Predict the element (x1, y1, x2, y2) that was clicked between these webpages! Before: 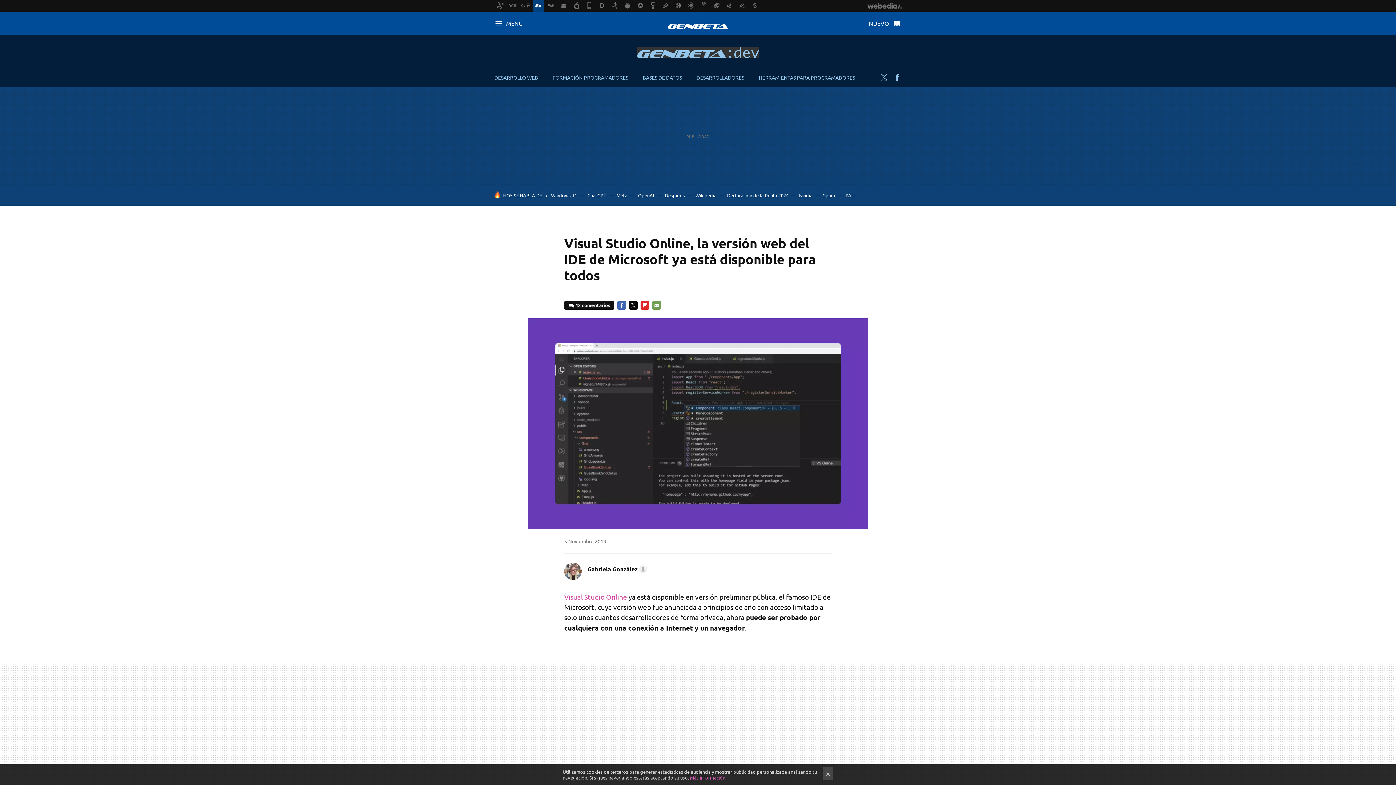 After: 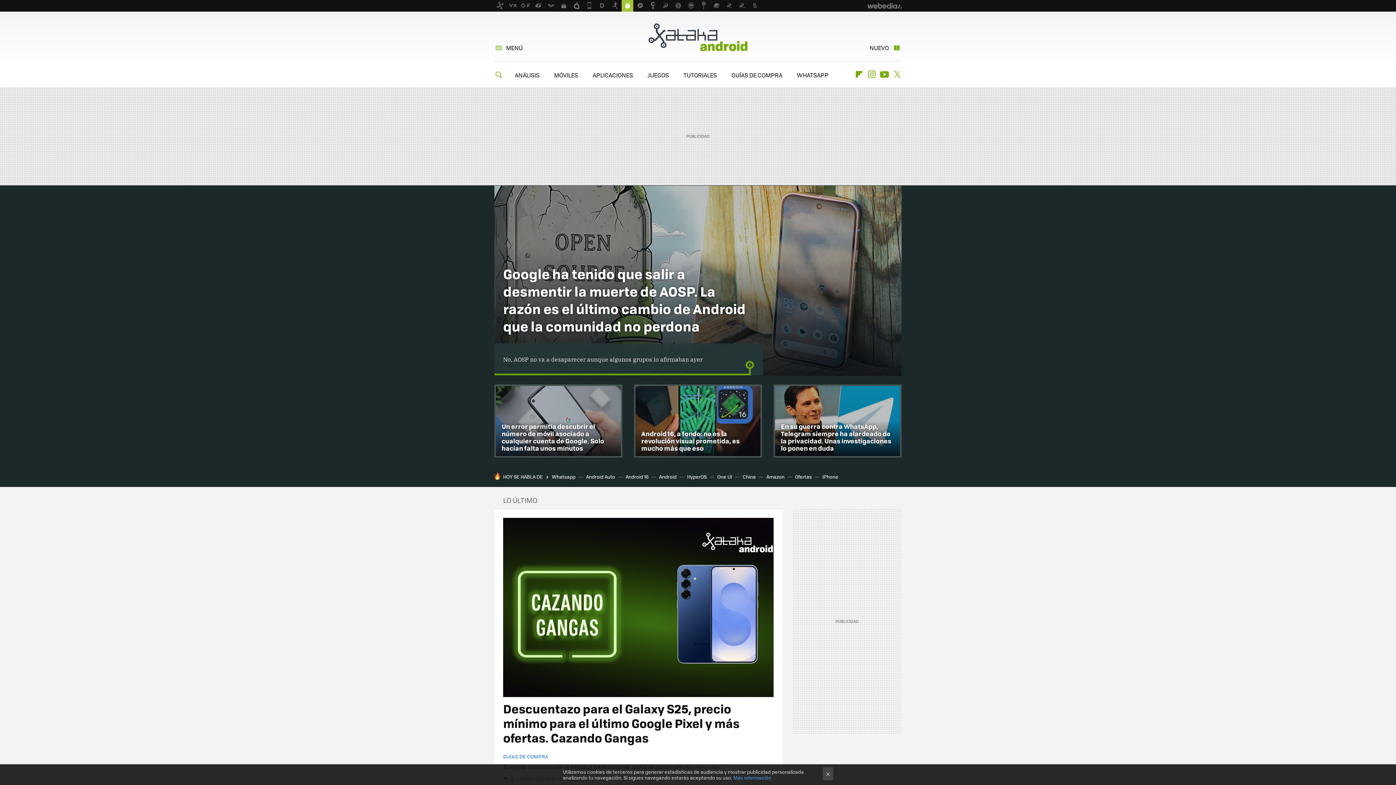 Action: bbox: (621, 0, 633, 11)